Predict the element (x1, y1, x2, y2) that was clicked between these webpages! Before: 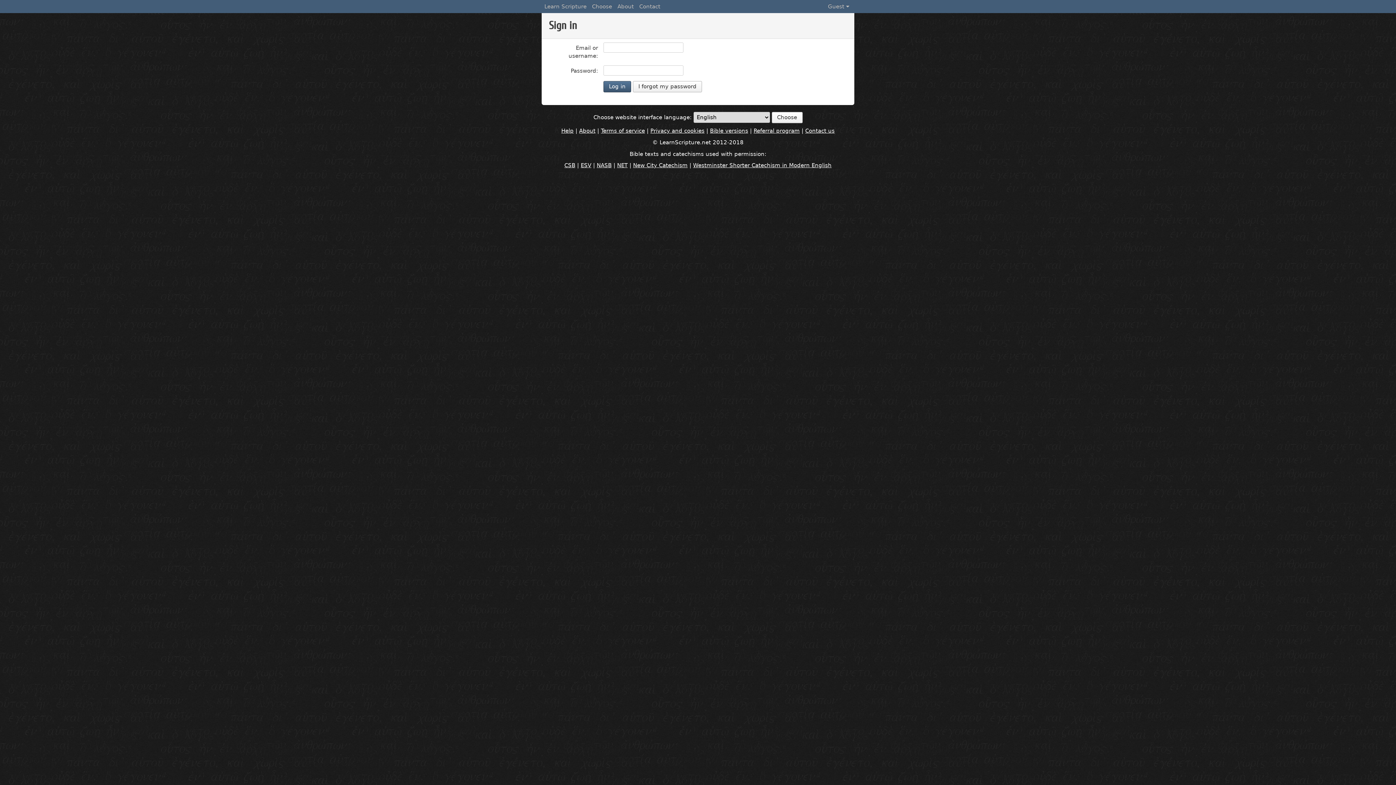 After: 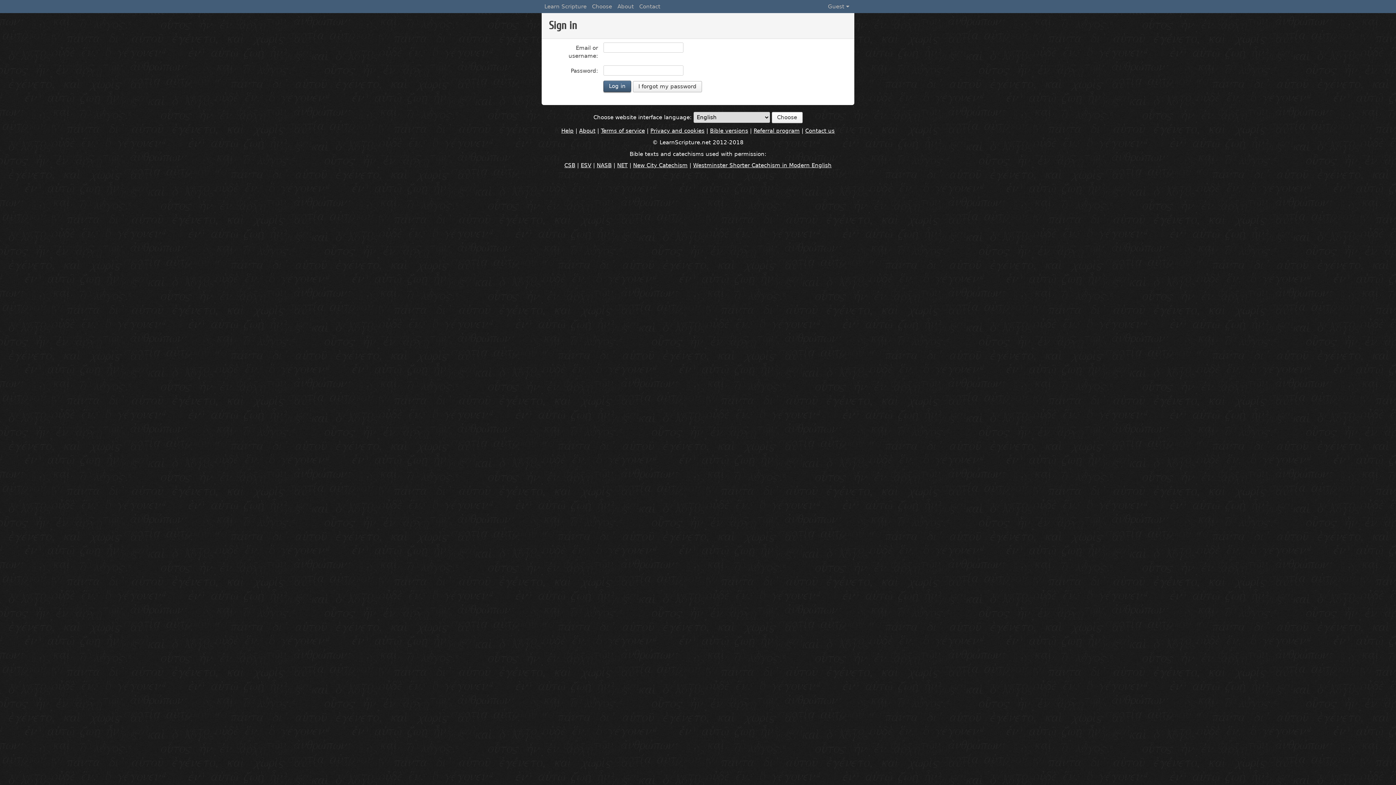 Action: bbox: (603, 81, 631, 92) label: Log in